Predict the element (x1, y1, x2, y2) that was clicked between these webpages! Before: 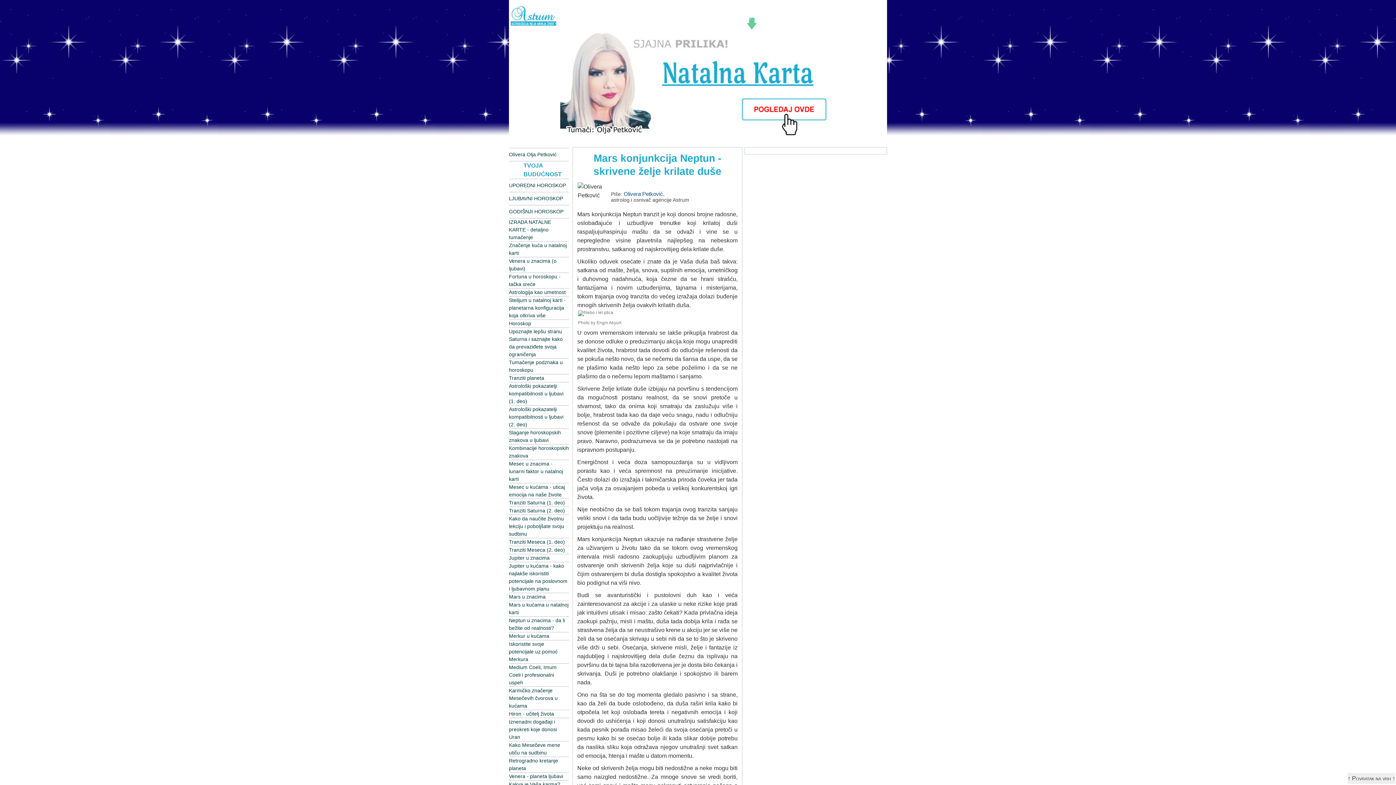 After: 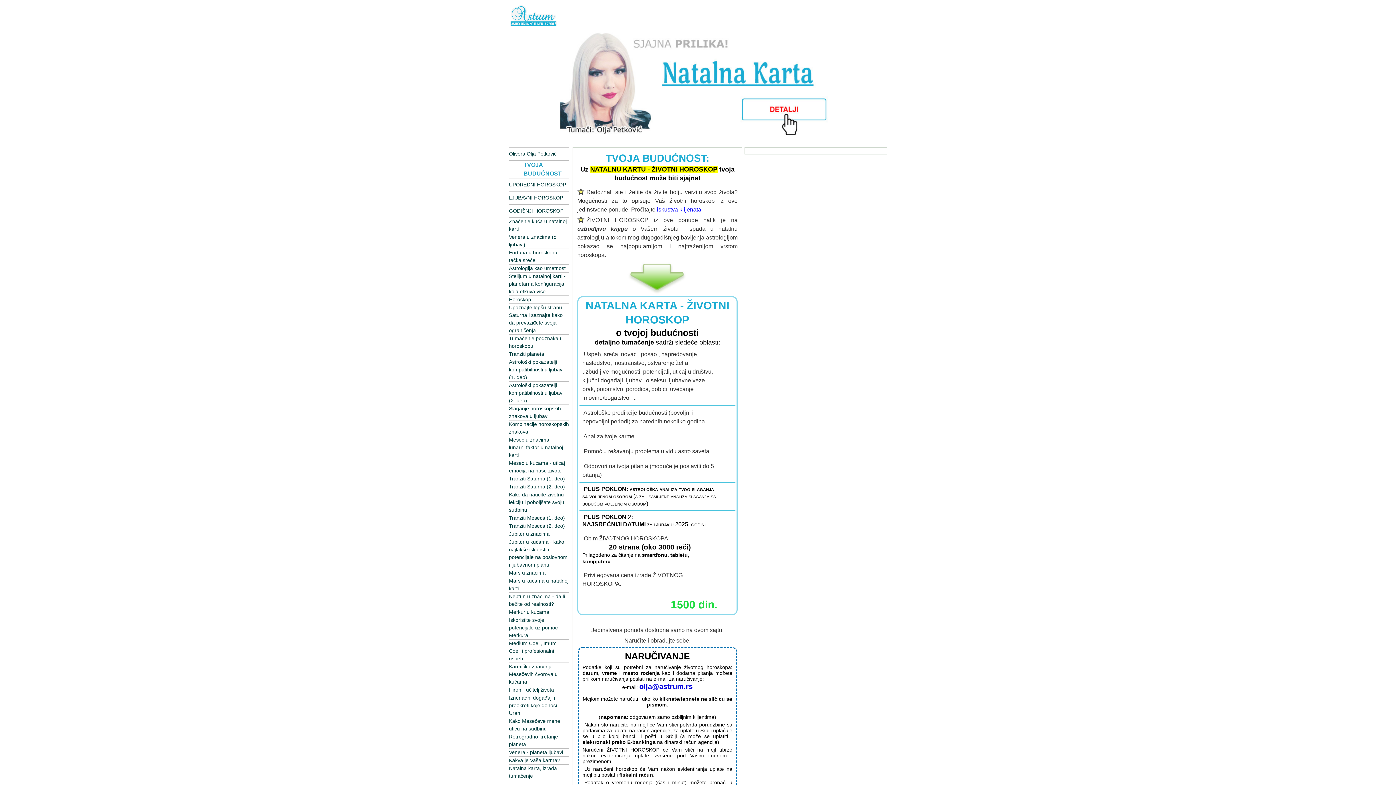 Action: label: TVOJA BUDUĆNOST bbox: (509, 161, 569, 178)